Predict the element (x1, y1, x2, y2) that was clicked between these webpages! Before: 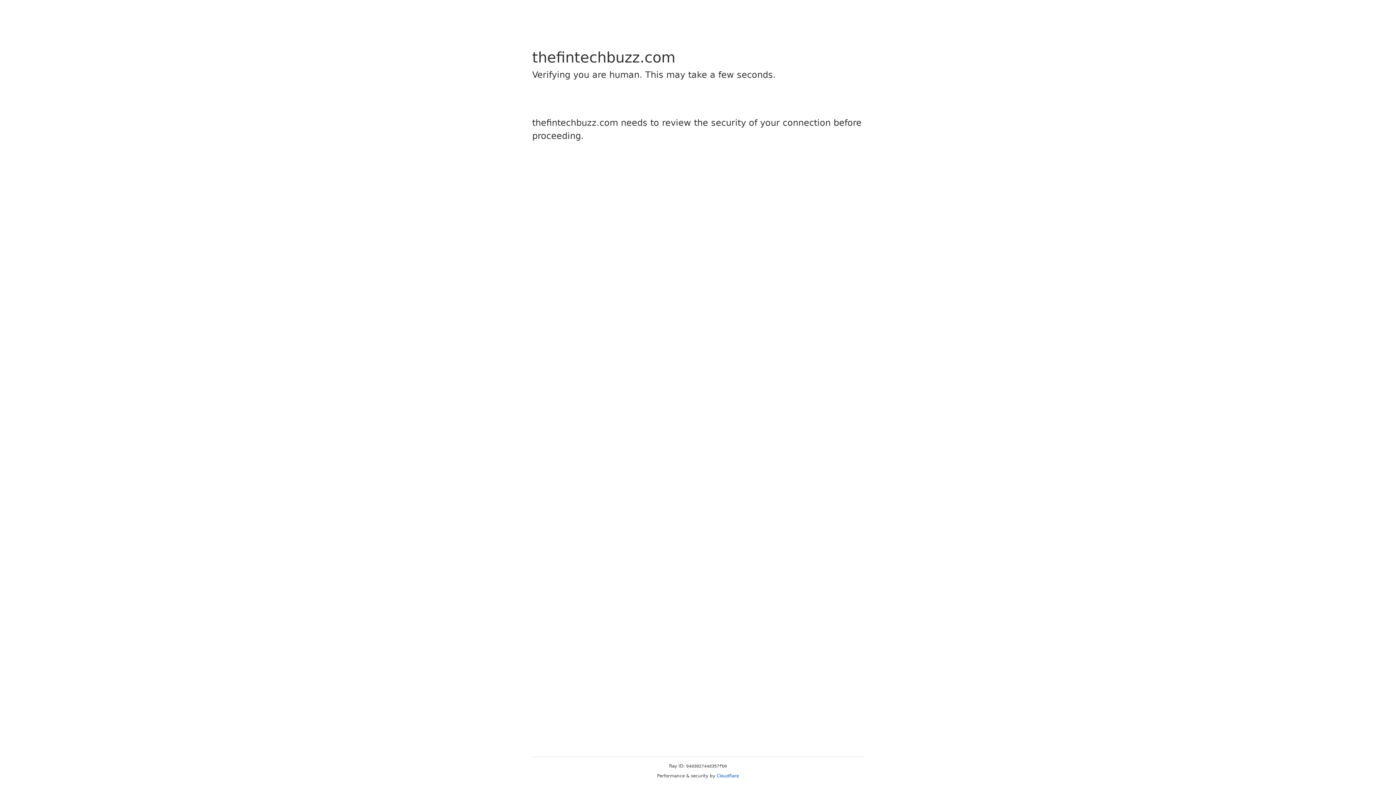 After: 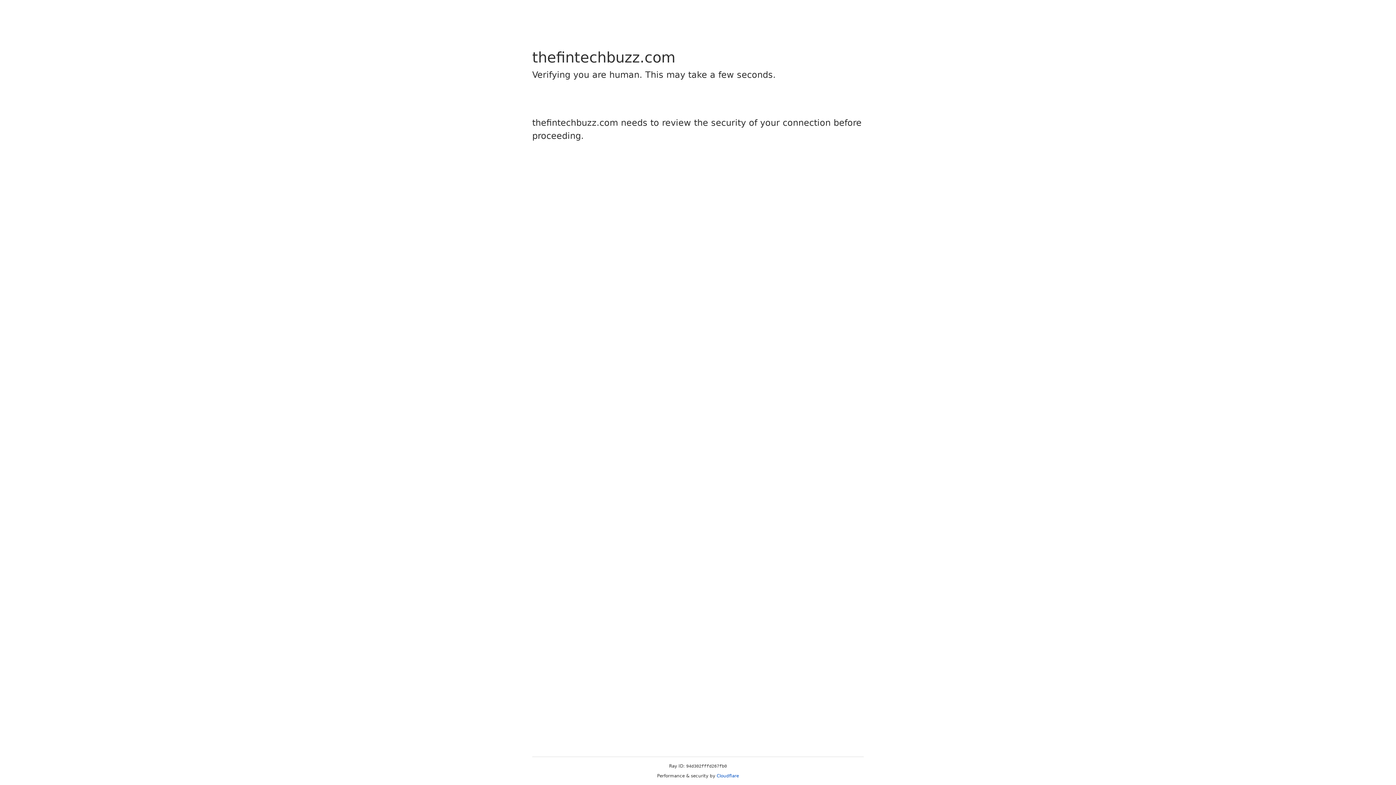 Action: bbox: (716, 773, 739, 778) label: Cloudflare